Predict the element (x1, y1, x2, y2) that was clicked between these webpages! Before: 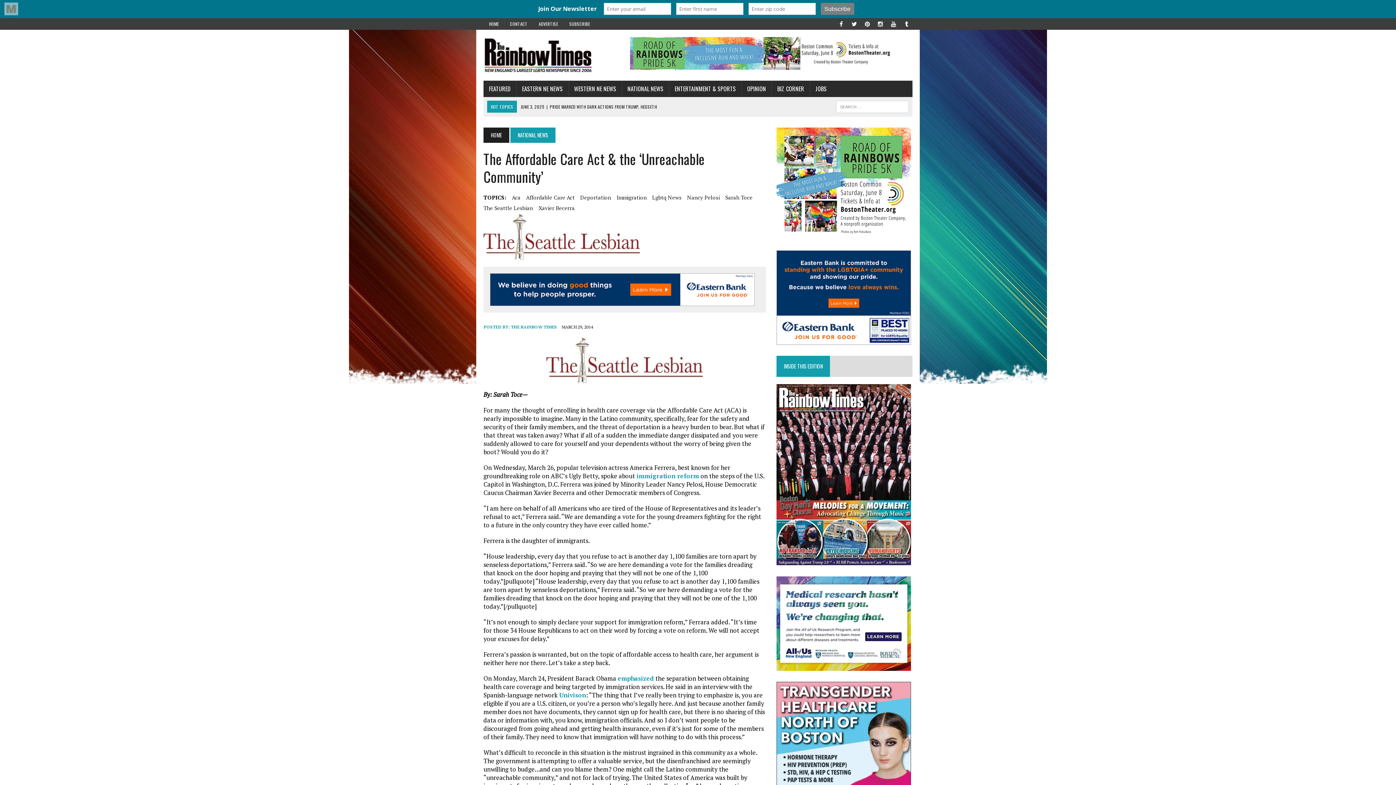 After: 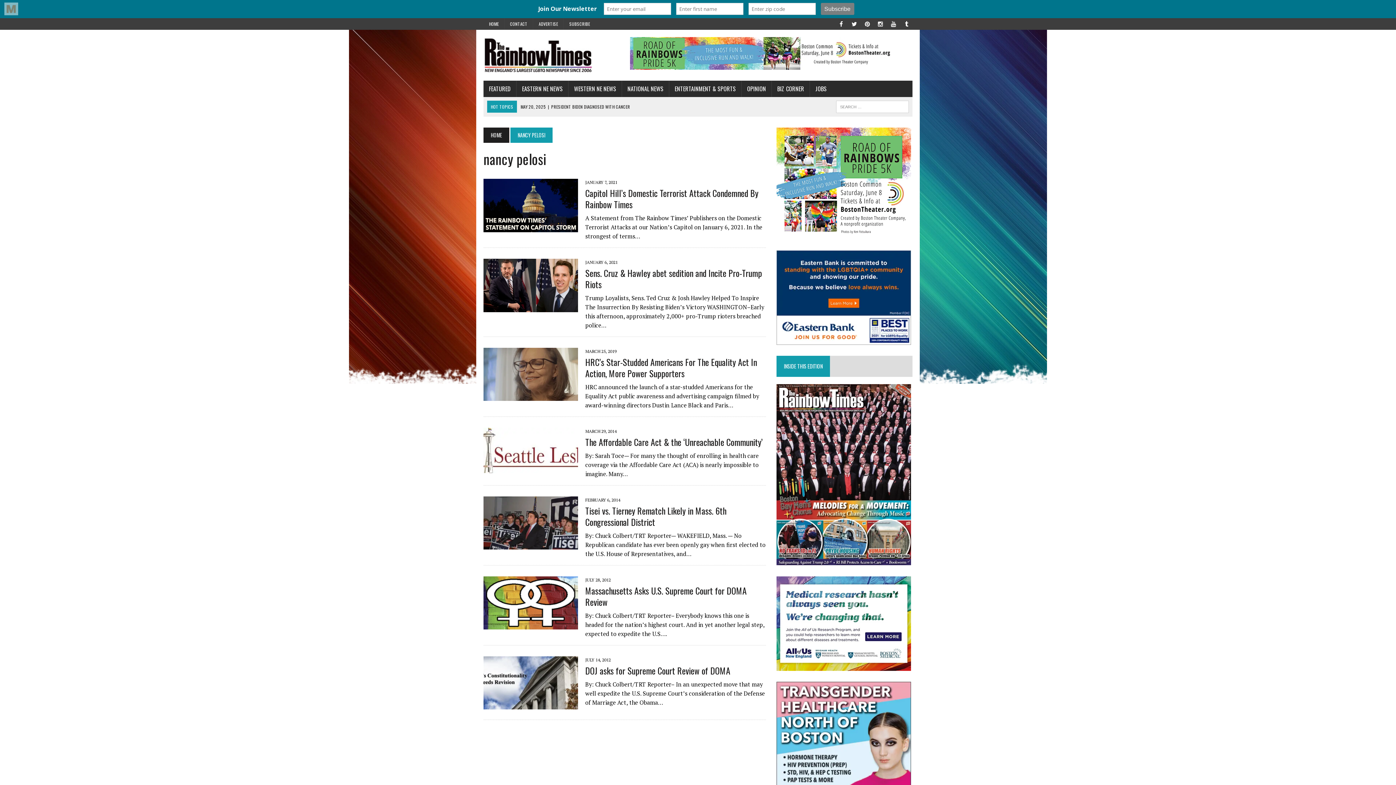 Action: bbox: (687, 193, 720, 201) label: Nancy Pelosi